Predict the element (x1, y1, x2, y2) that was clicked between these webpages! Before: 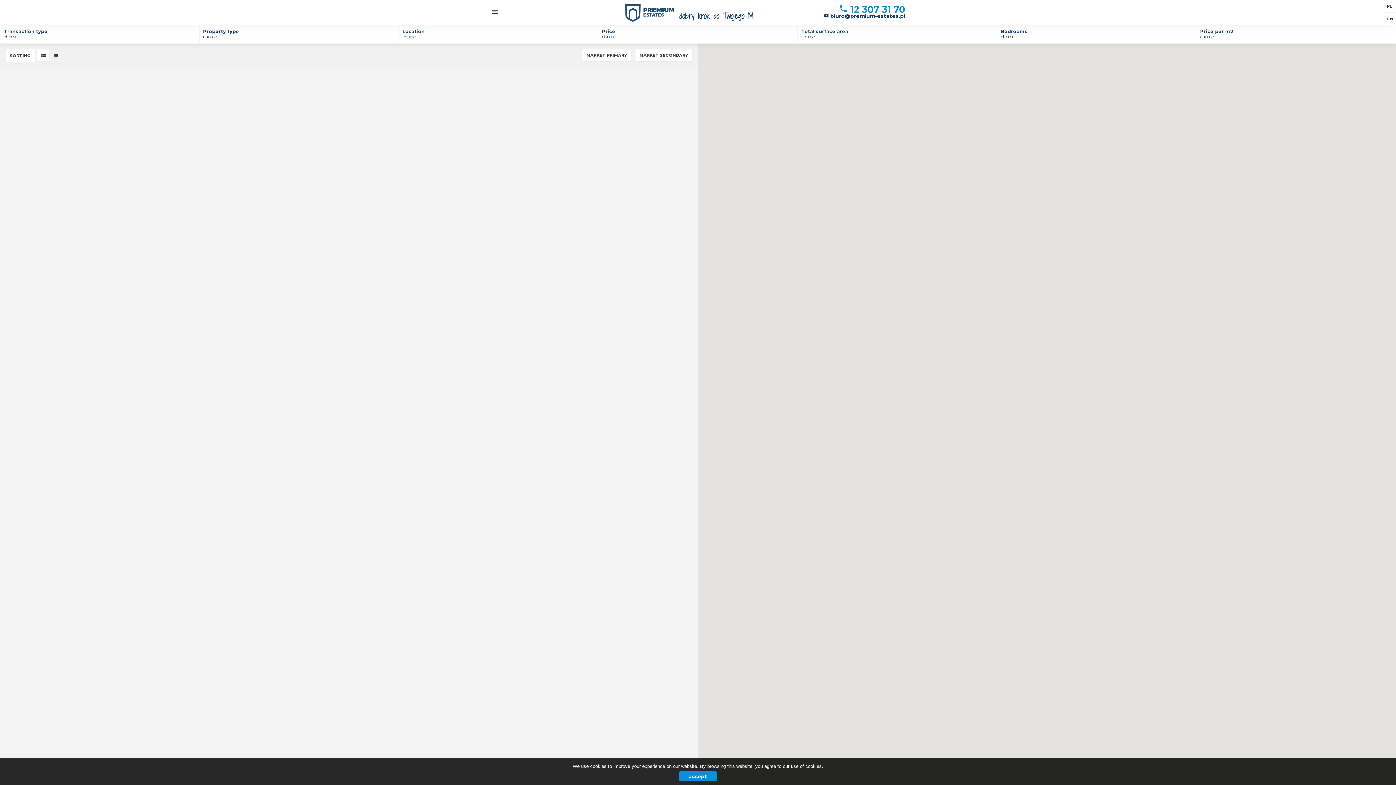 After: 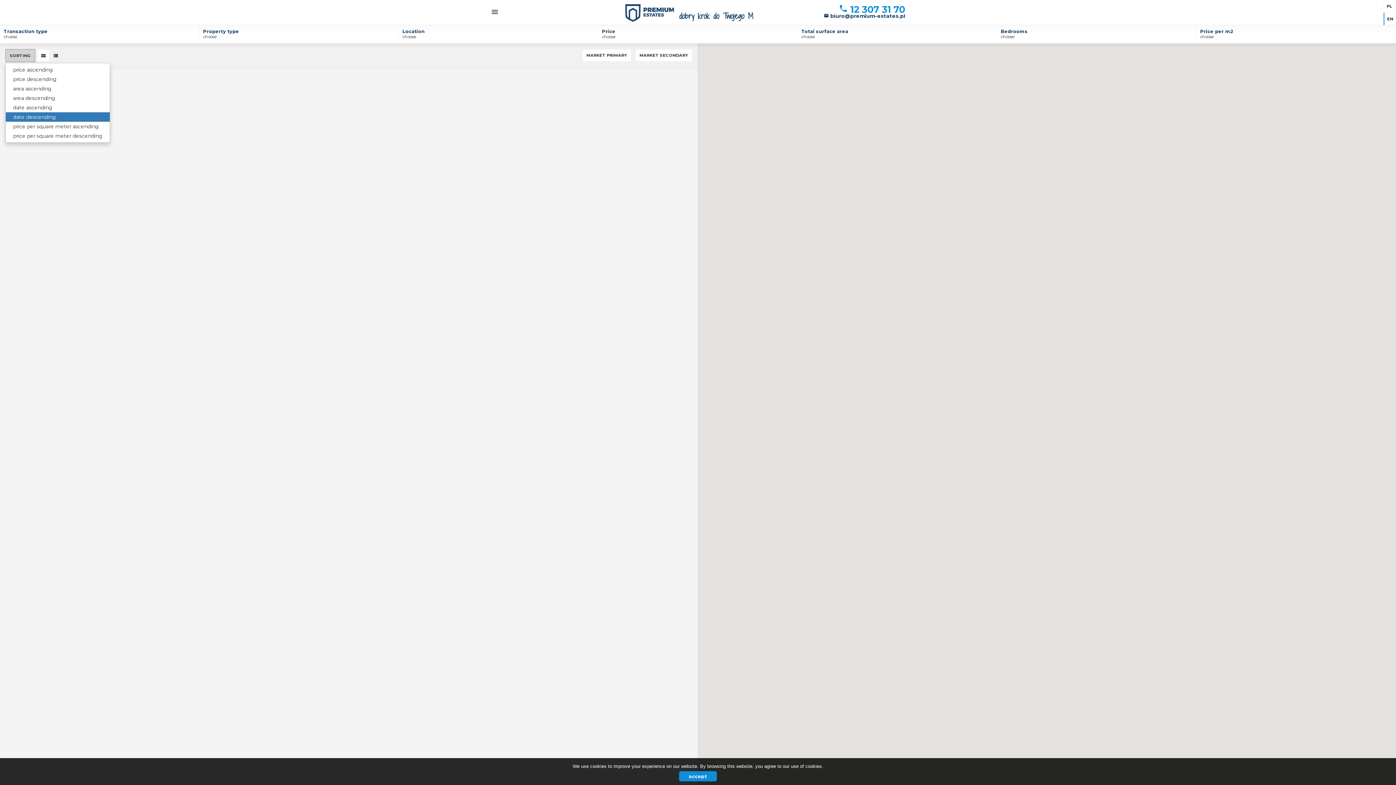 Action: bbox: (5, 49, 35, 62) label: SORTING